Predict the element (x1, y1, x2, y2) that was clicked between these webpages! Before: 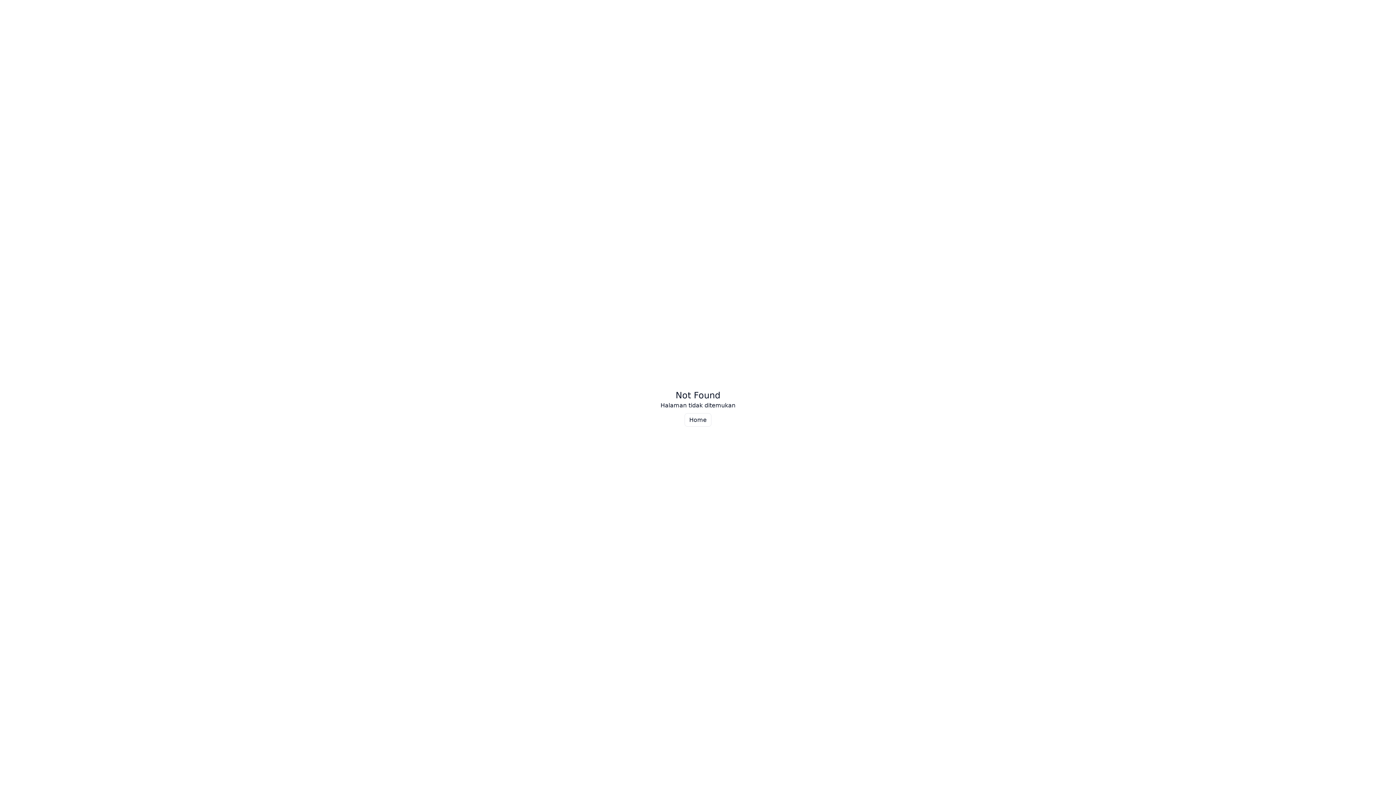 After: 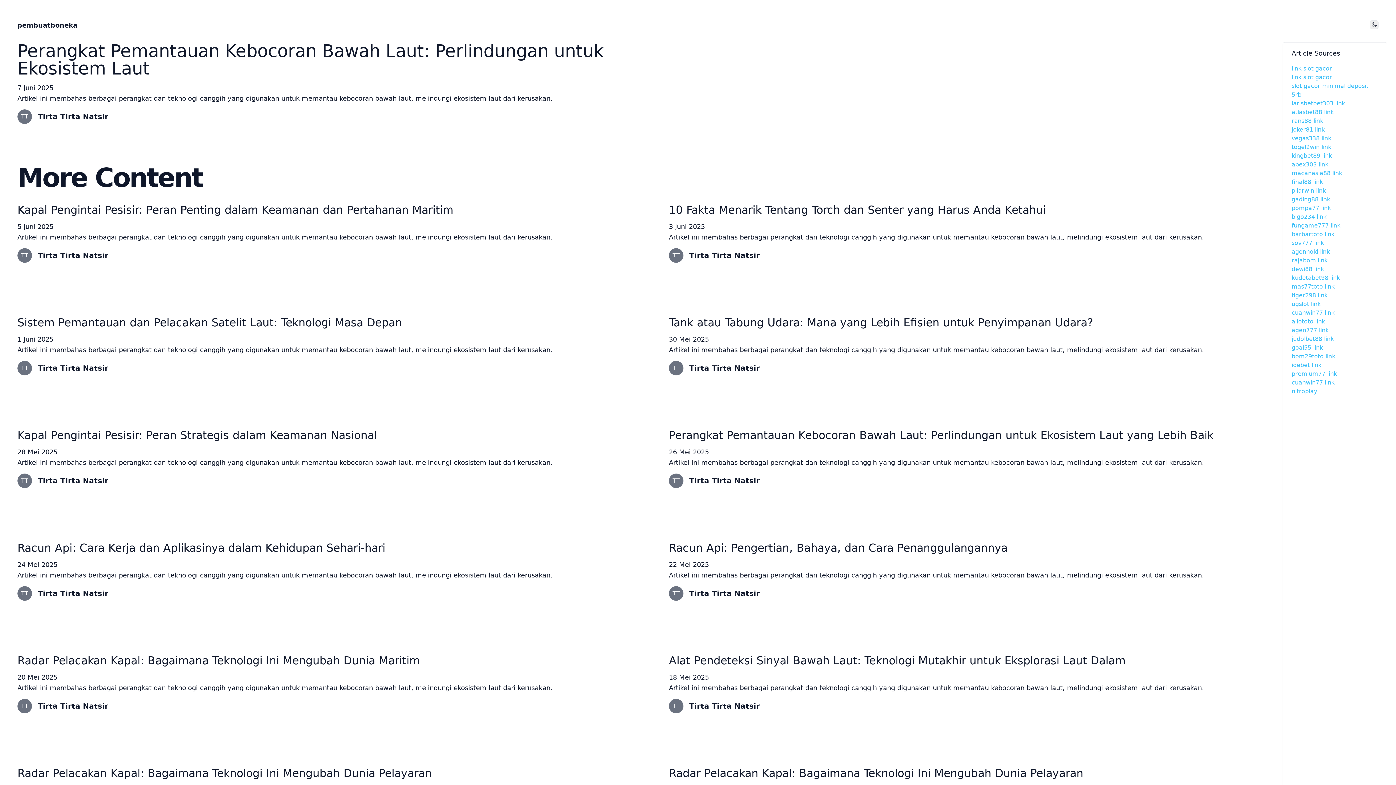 Action: label: Home bbox: (684, 413, 711, 426)